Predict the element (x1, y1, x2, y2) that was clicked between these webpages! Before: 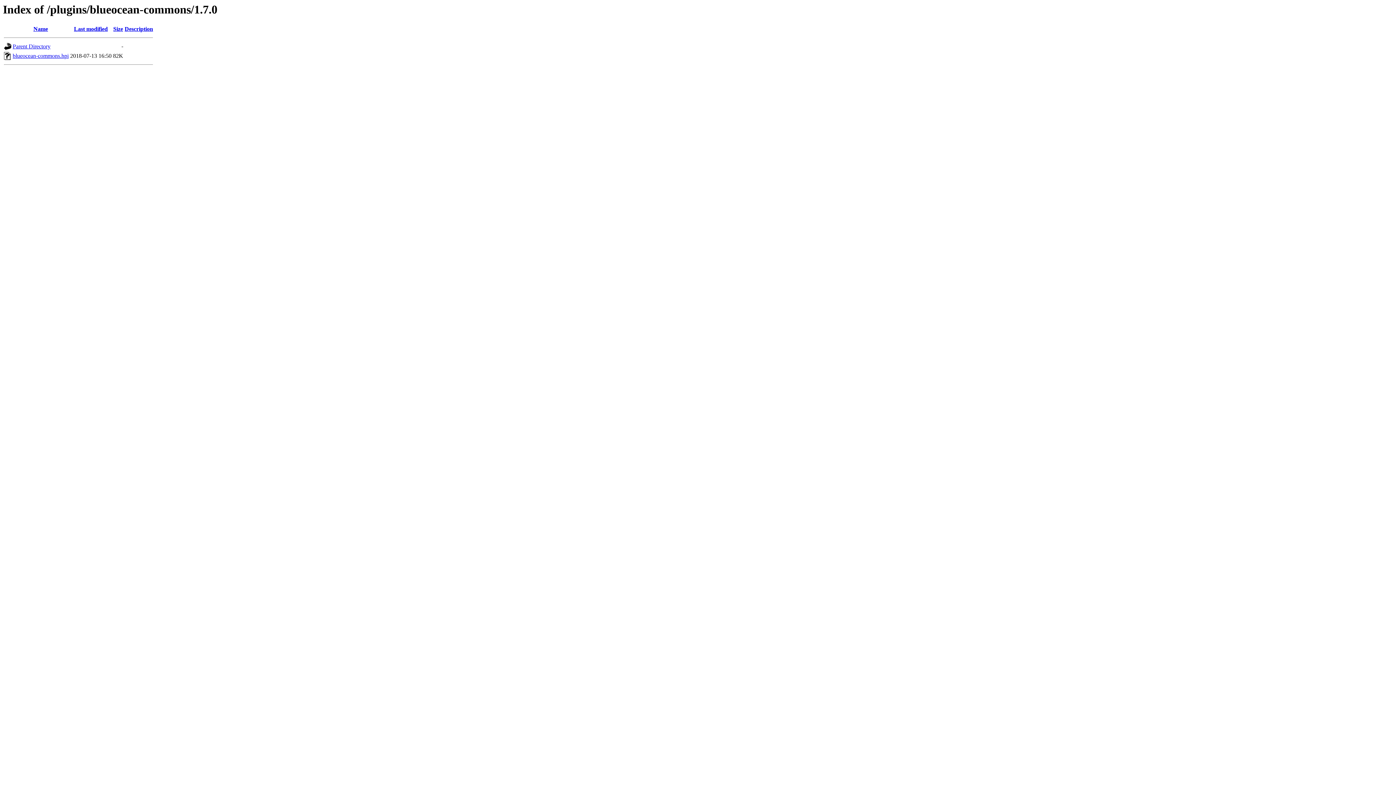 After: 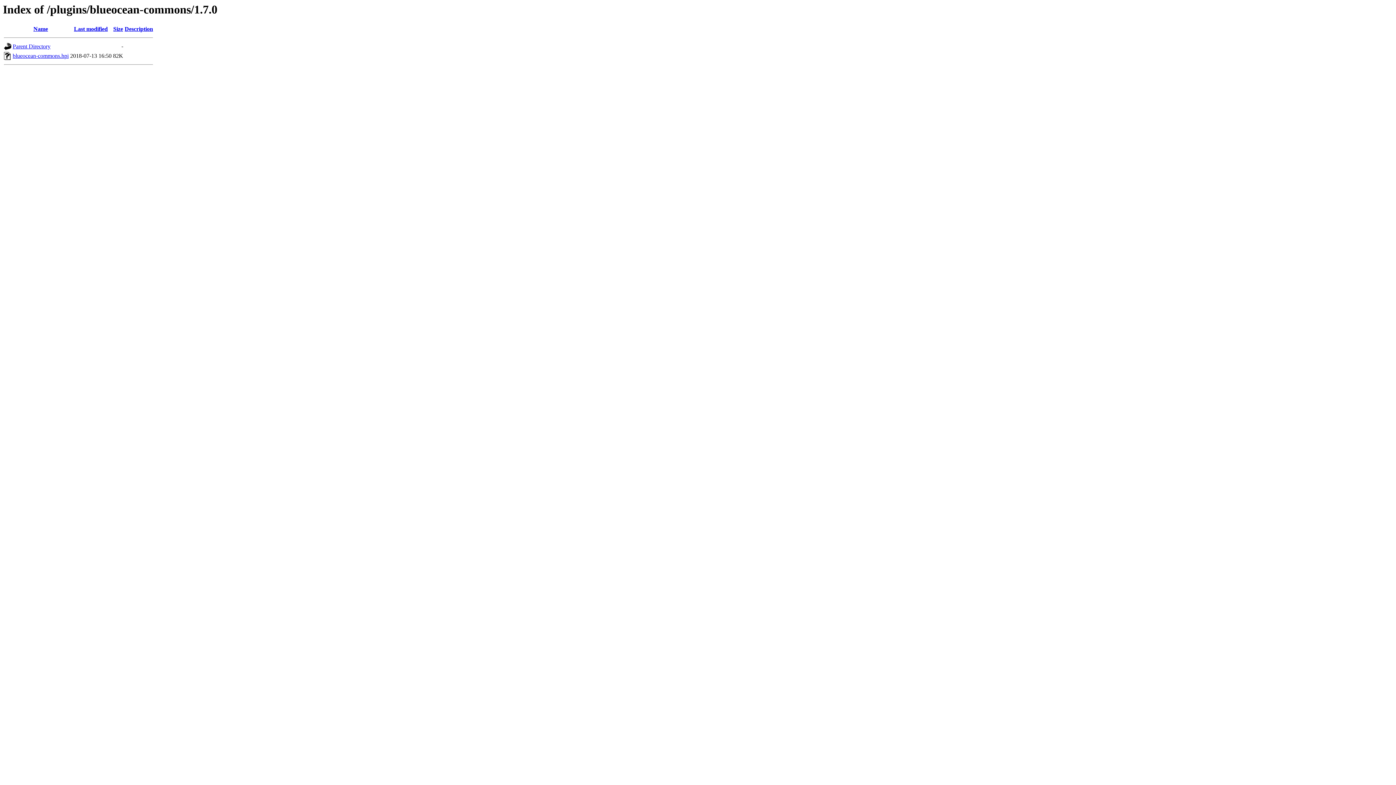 Action: label: Name bbox: (33, 25, 48, 32)